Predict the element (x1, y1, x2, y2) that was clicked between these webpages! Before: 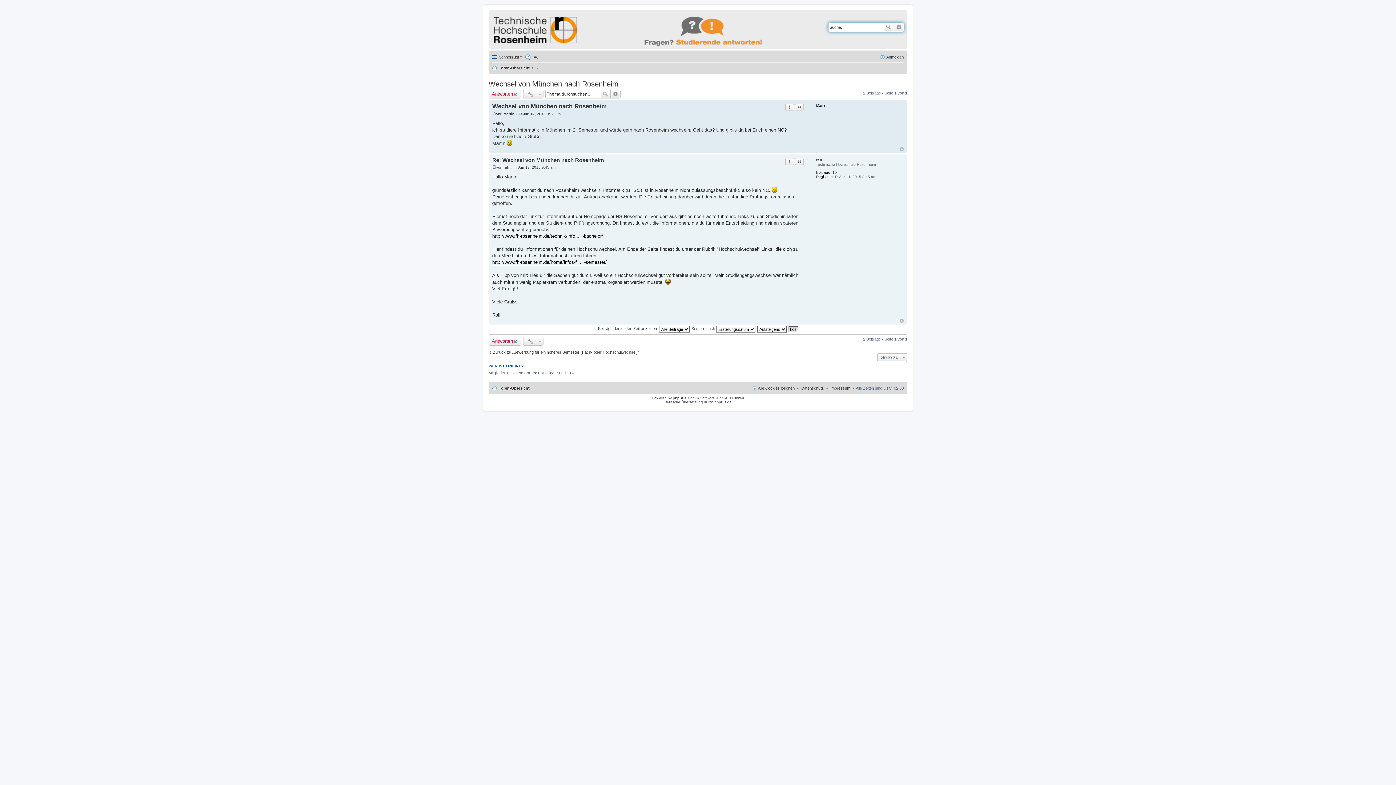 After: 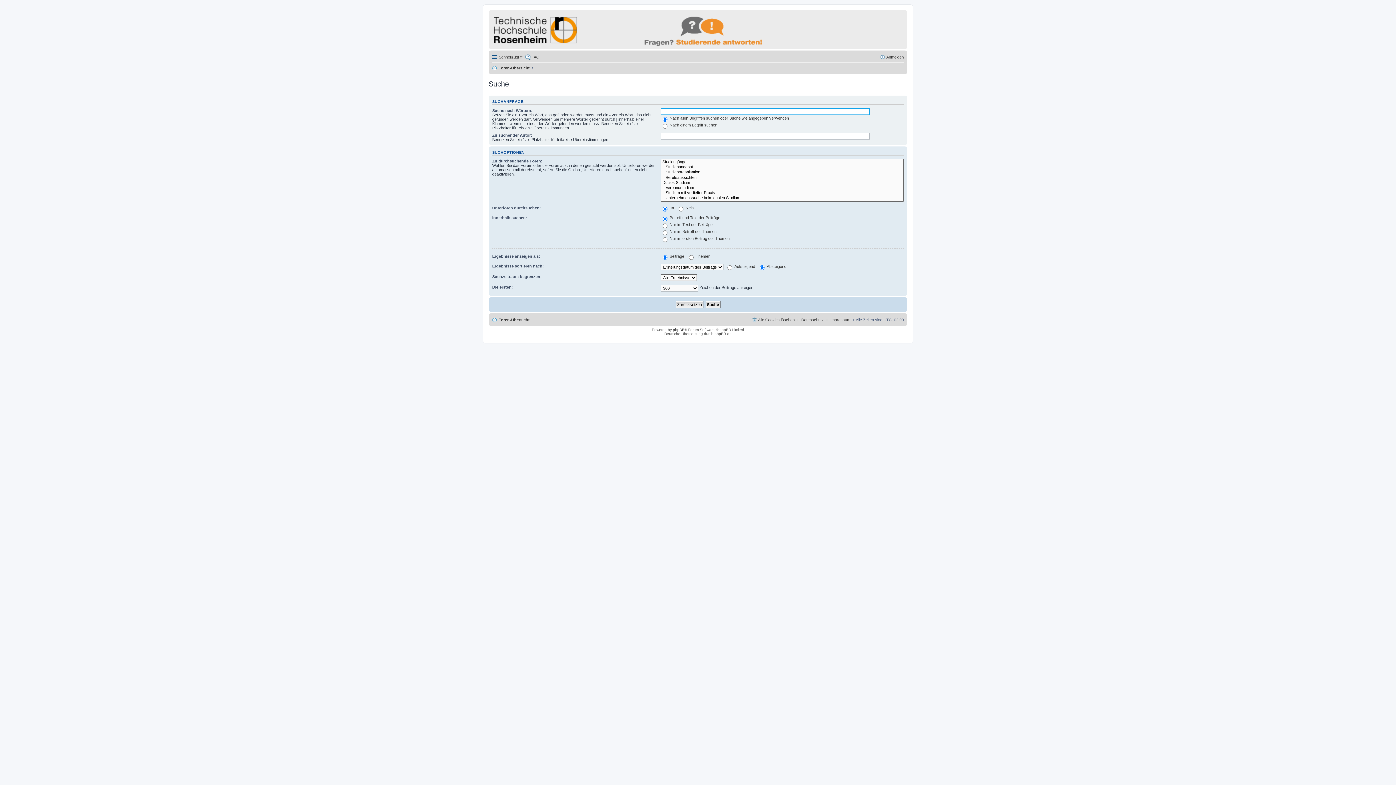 Action: label: Suche bbox: (883, 22, 894, 31)